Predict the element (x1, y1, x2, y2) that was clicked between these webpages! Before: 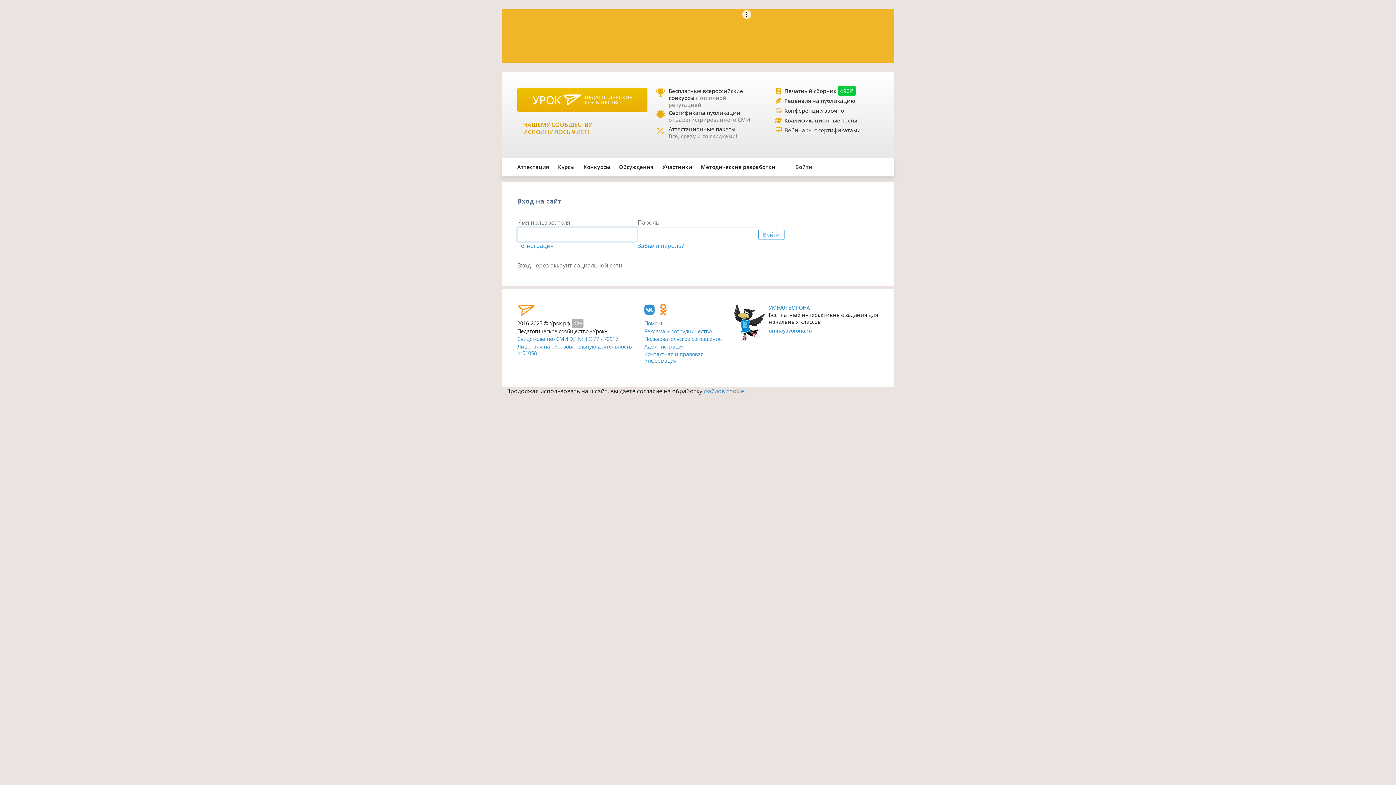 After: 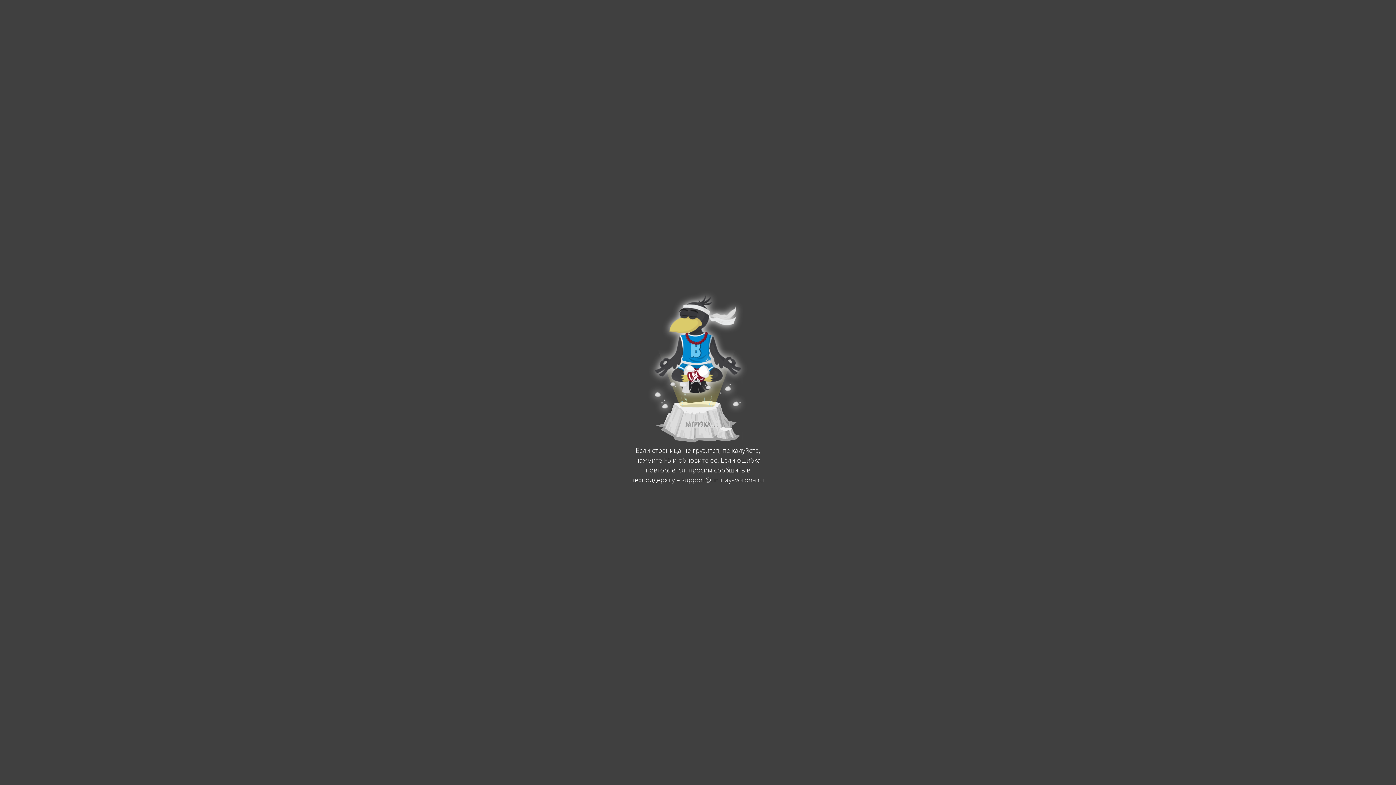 Action: label: umnayavorona.ru bbox: (768, 327, 812, 334)